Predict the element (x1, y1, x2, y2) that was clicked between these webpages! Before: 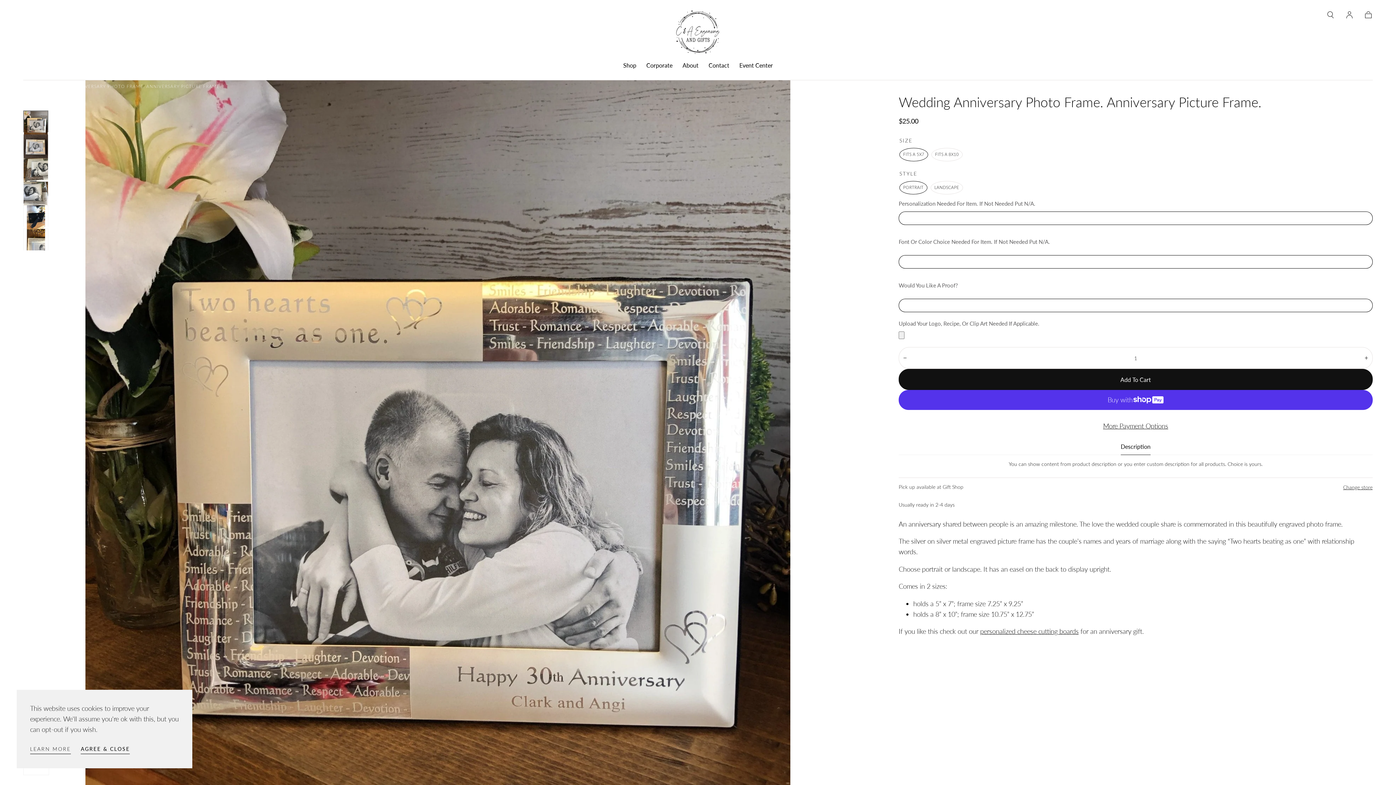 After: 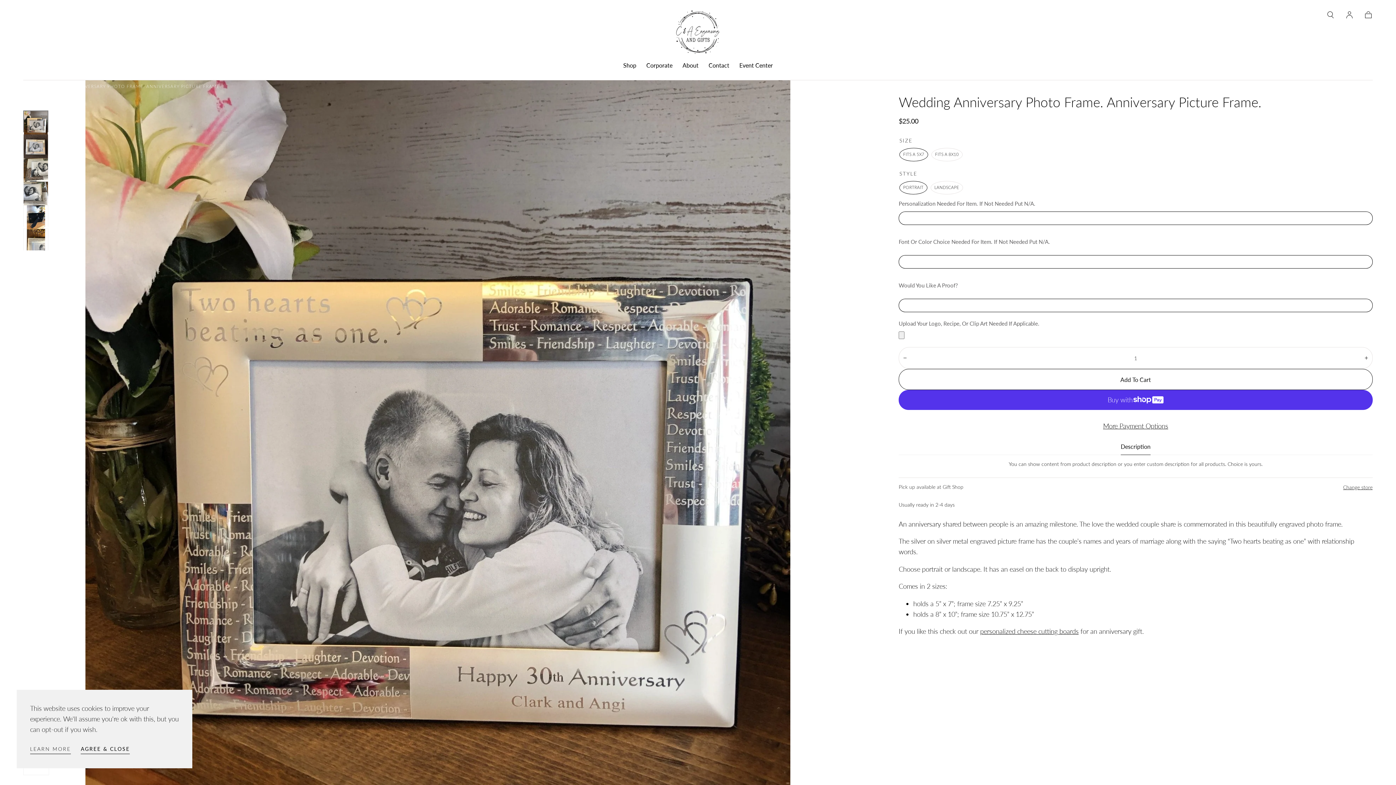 Action: bbox: (898, 369, 1372, 390) label: Add To Cart